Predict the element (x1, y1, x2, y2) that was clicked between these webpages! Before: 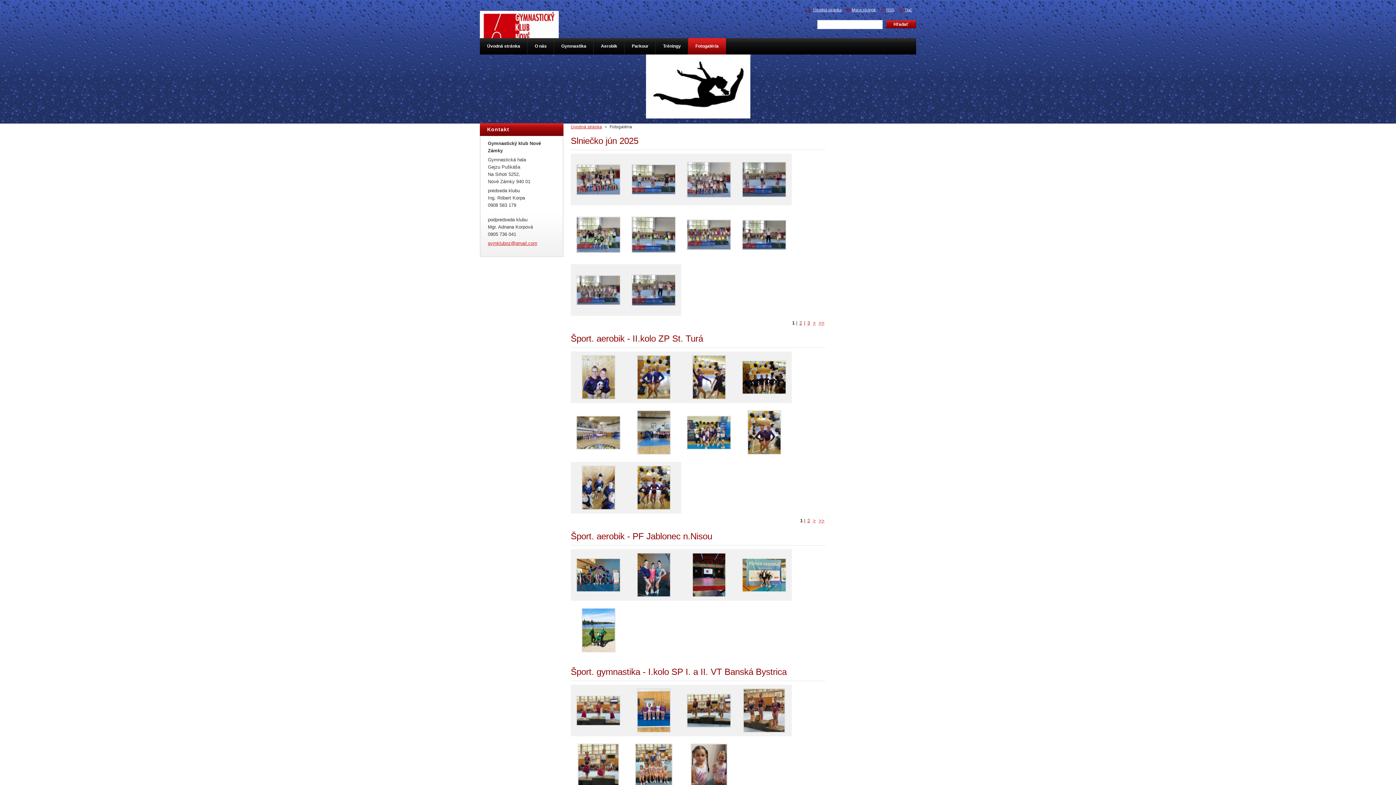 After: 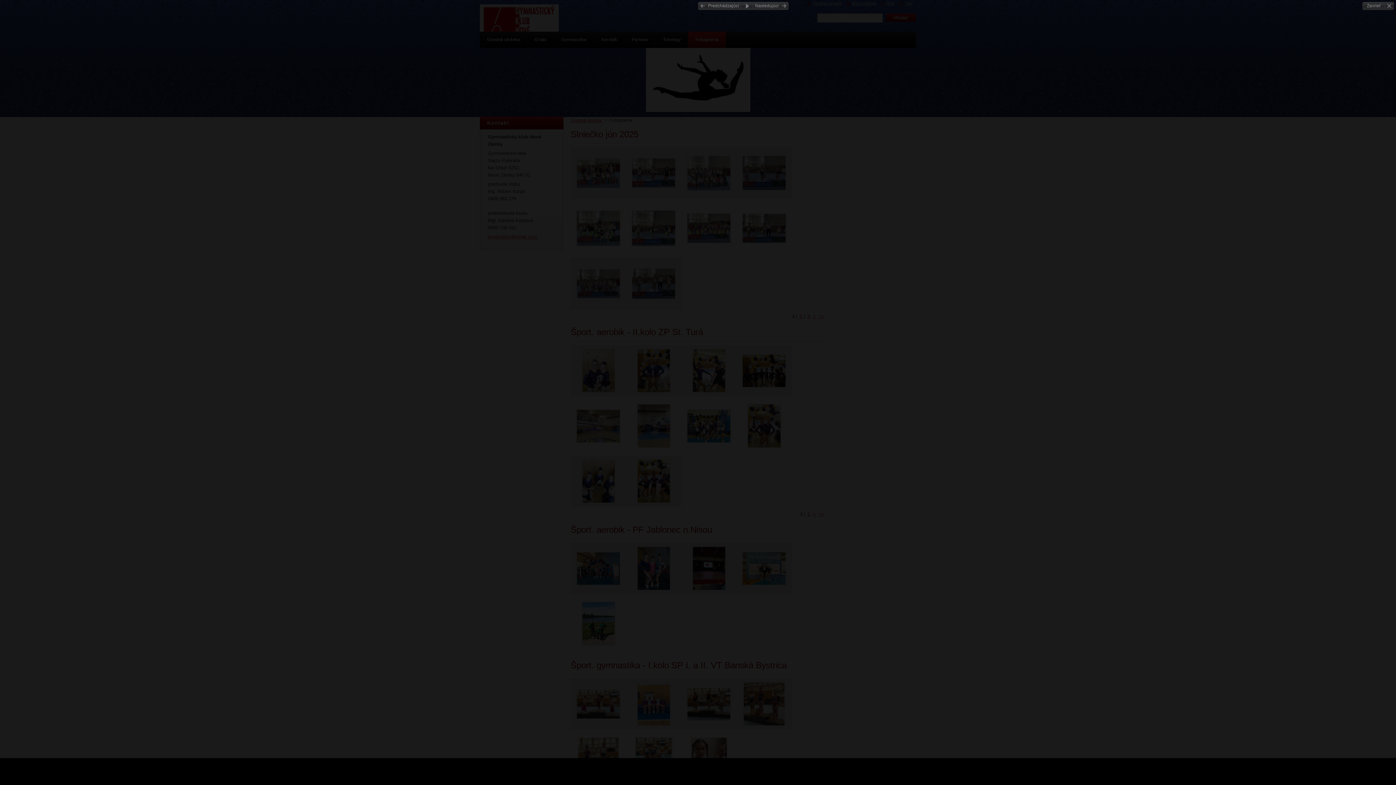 Action: bbox: (570, 740, 626, 792)